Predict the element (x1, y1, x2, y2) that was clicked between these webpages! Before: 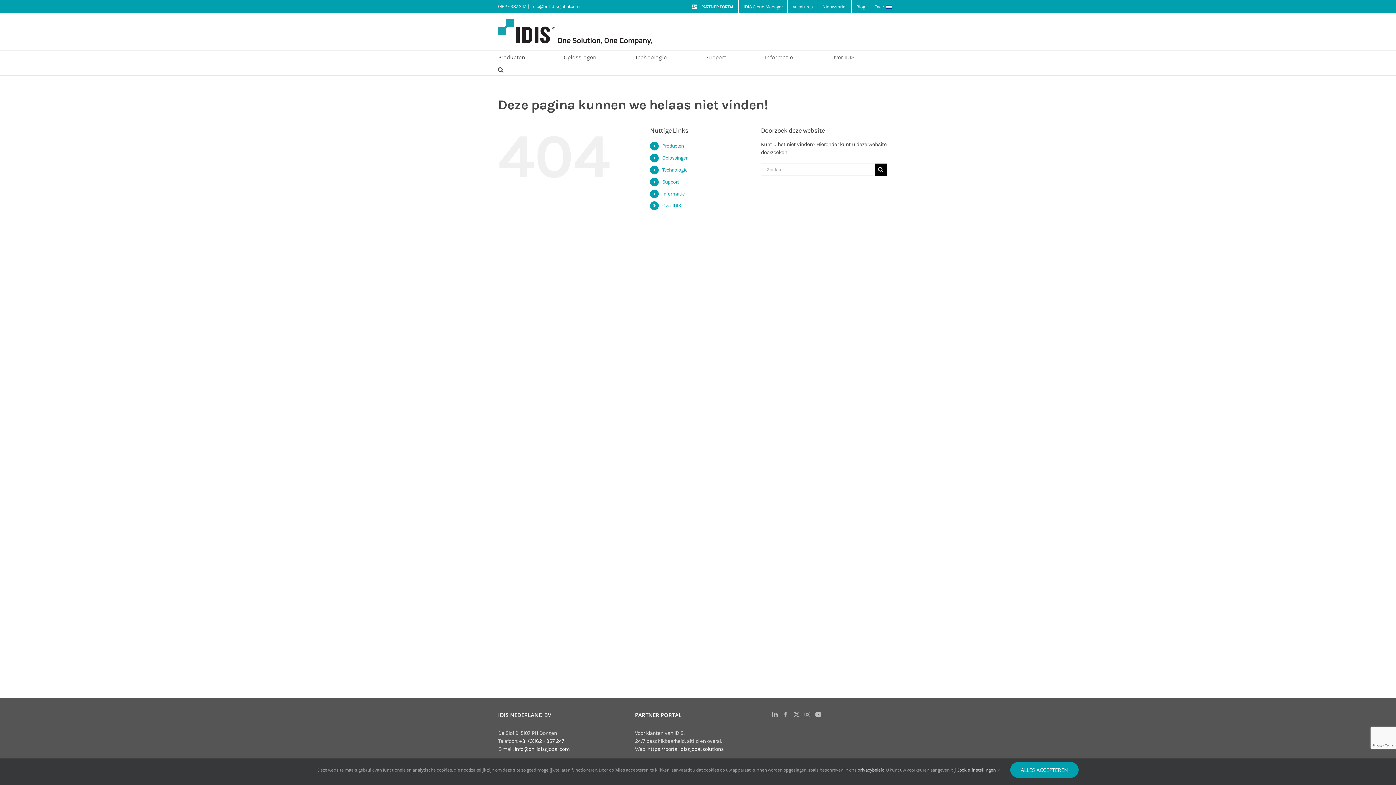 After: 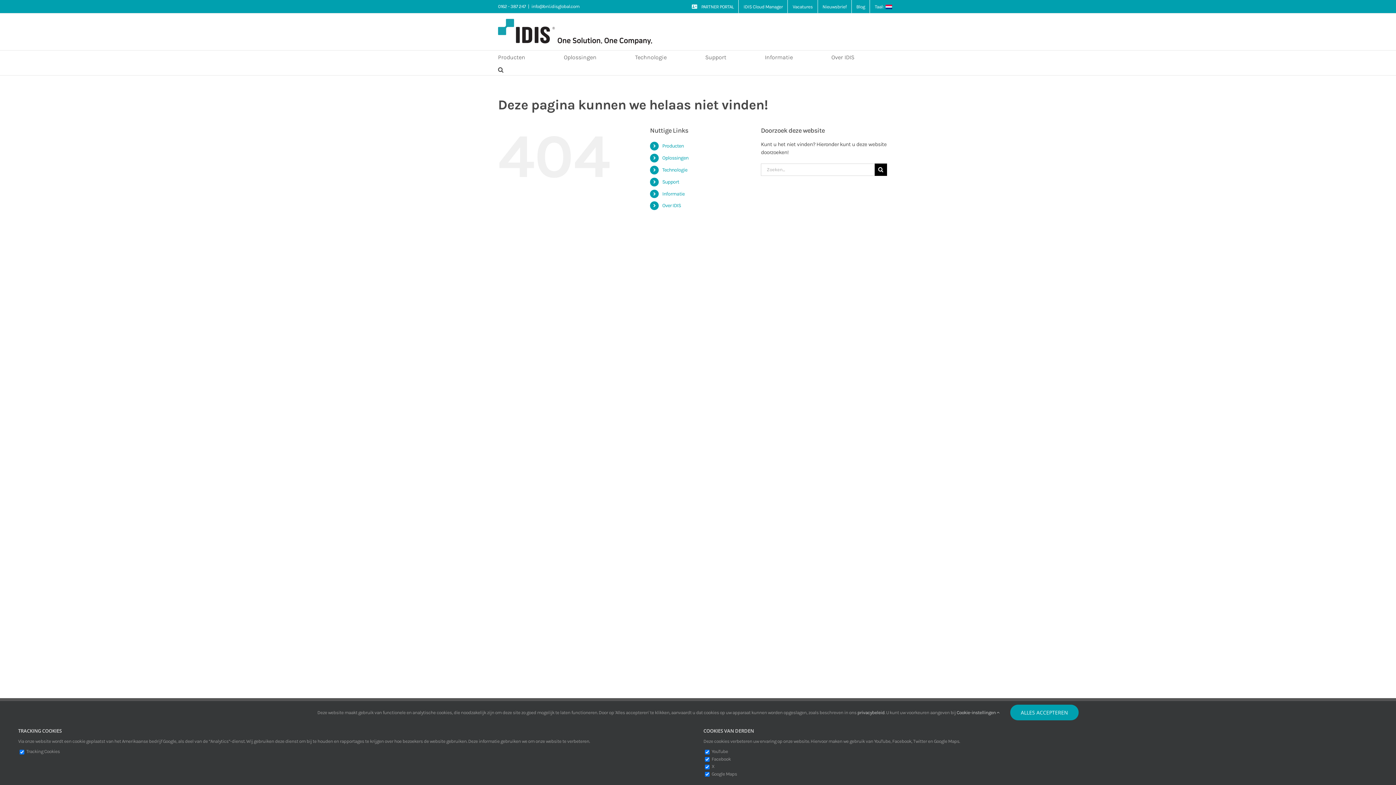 Action: bbox: (956, 767, 999, 773) label: Cookie-instellingen 